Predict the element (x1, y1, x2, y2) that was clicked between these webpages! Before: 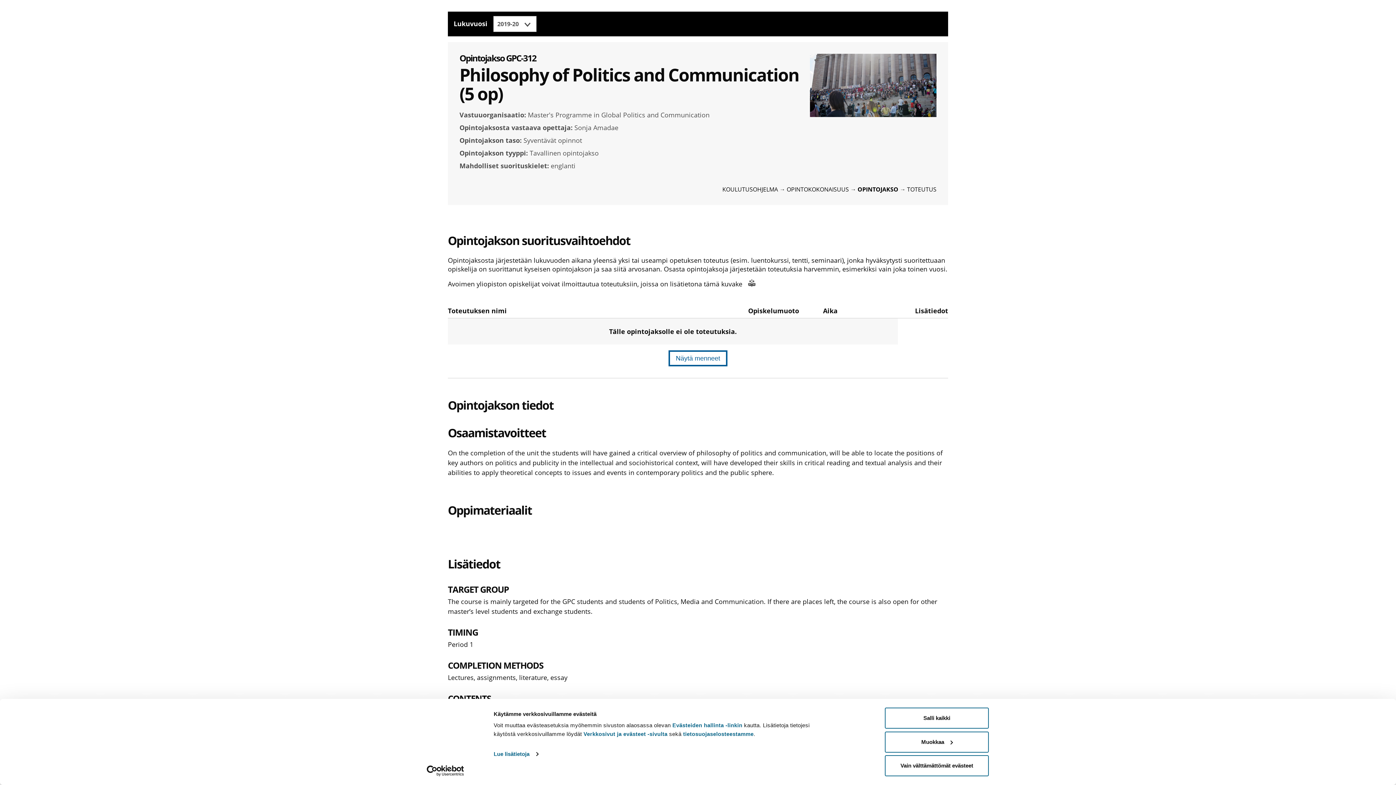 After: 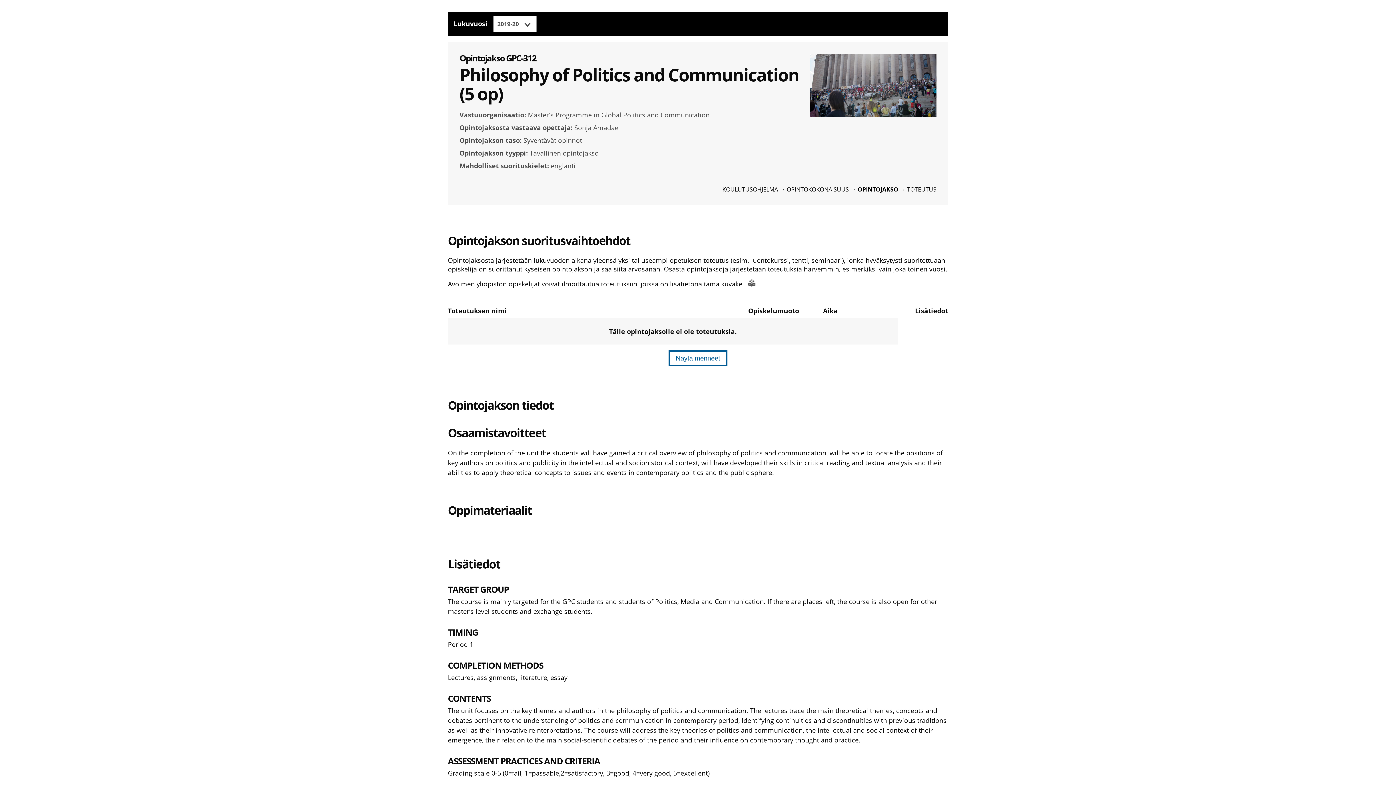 Action: bbox: (885, 708, 989, 729) label: Salli kaikki